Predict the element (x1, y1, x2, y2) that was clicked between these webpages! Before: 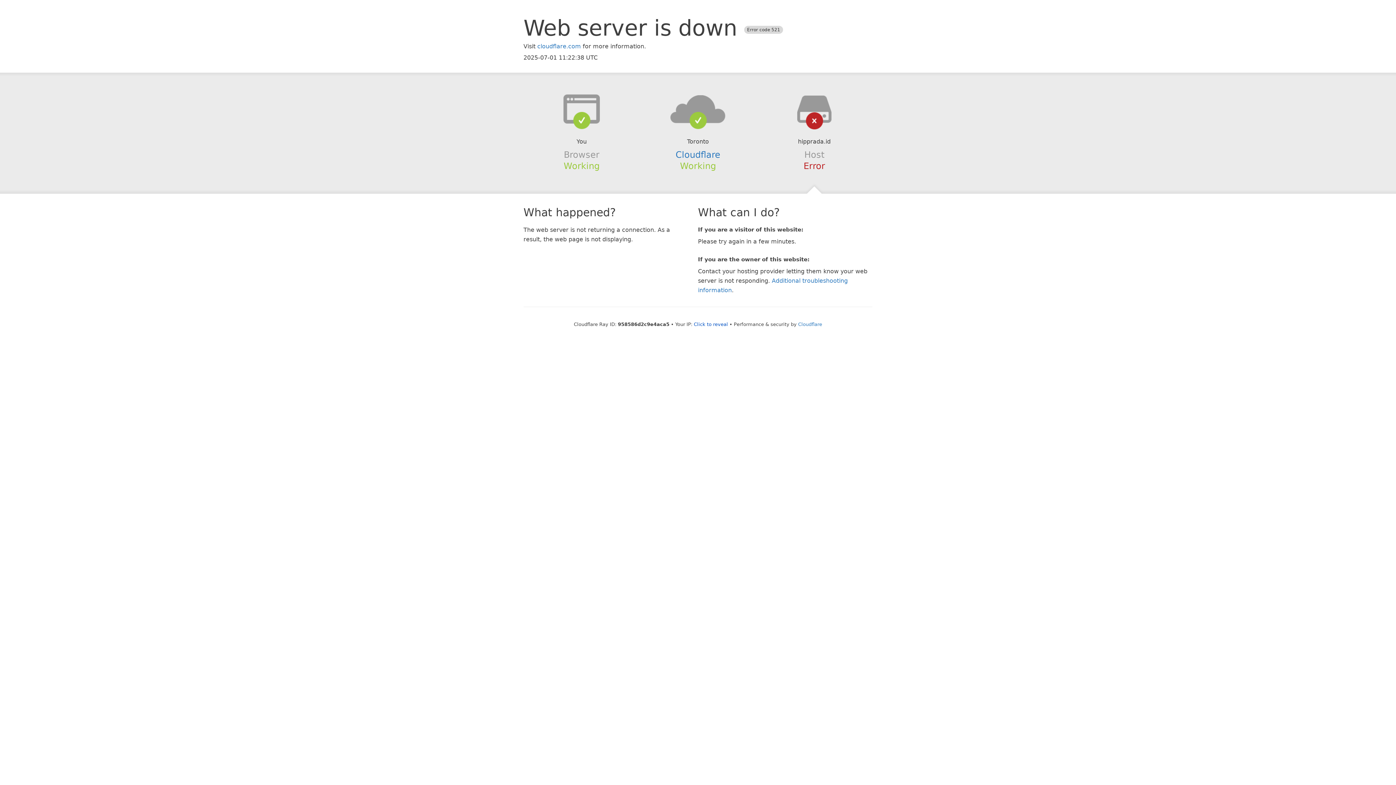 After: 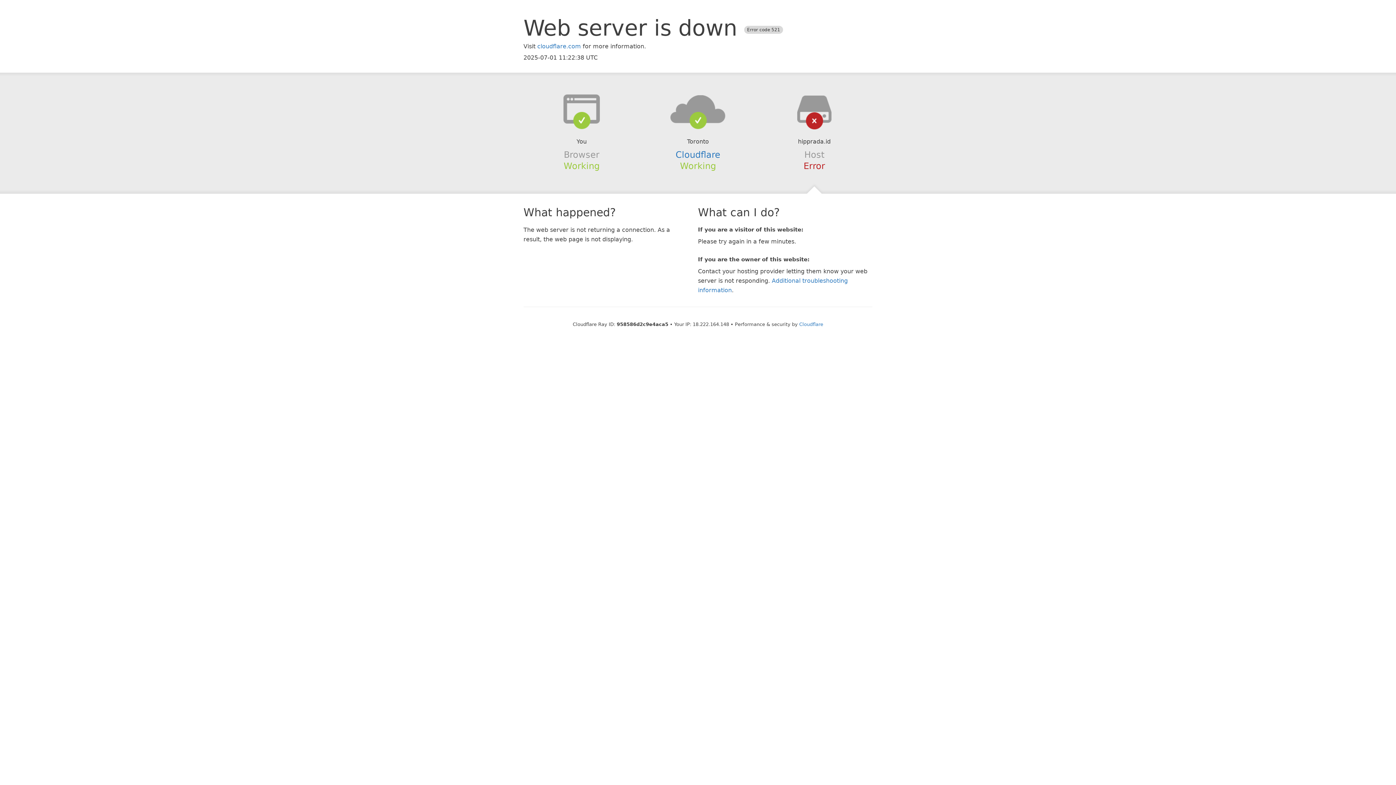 Action: bbox: (694, 321, 728, 327) label: Click to reveal